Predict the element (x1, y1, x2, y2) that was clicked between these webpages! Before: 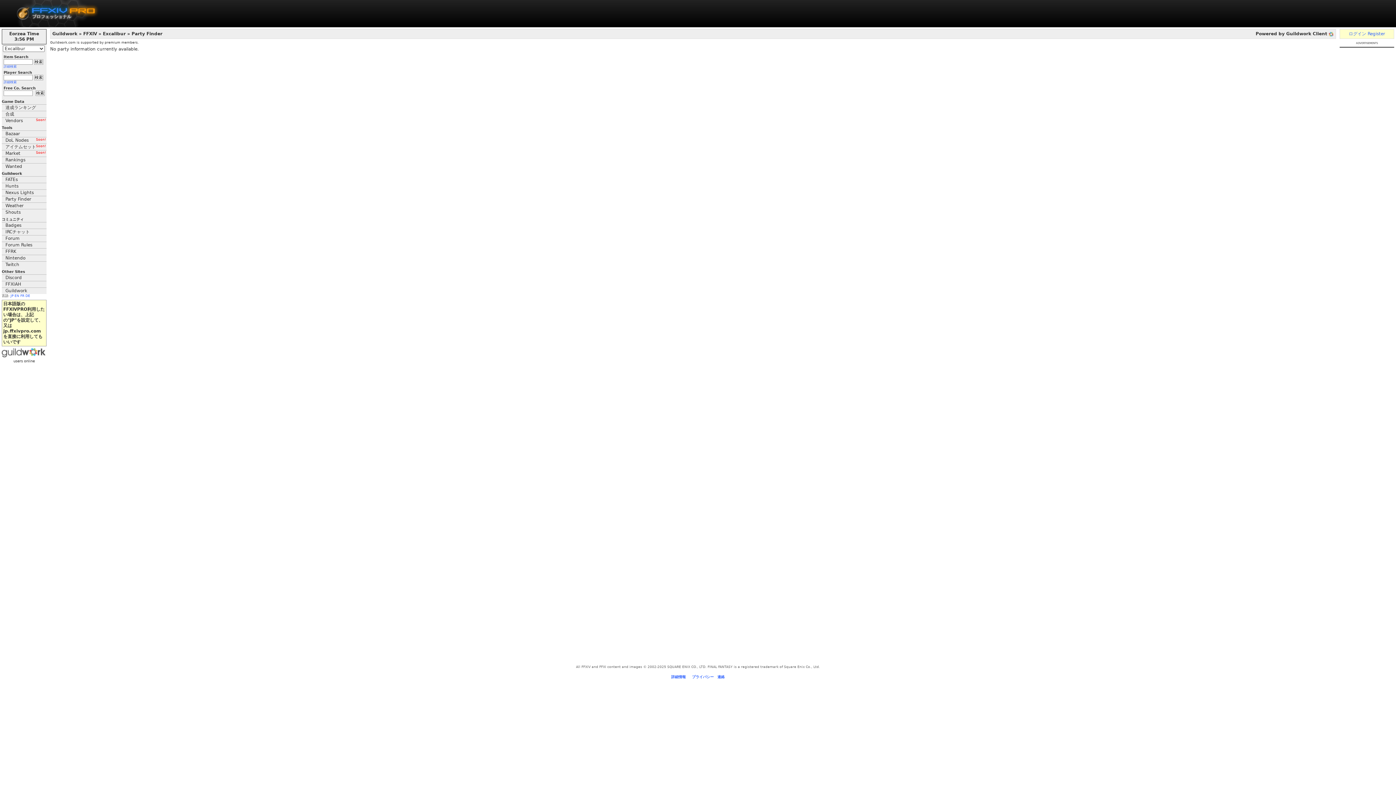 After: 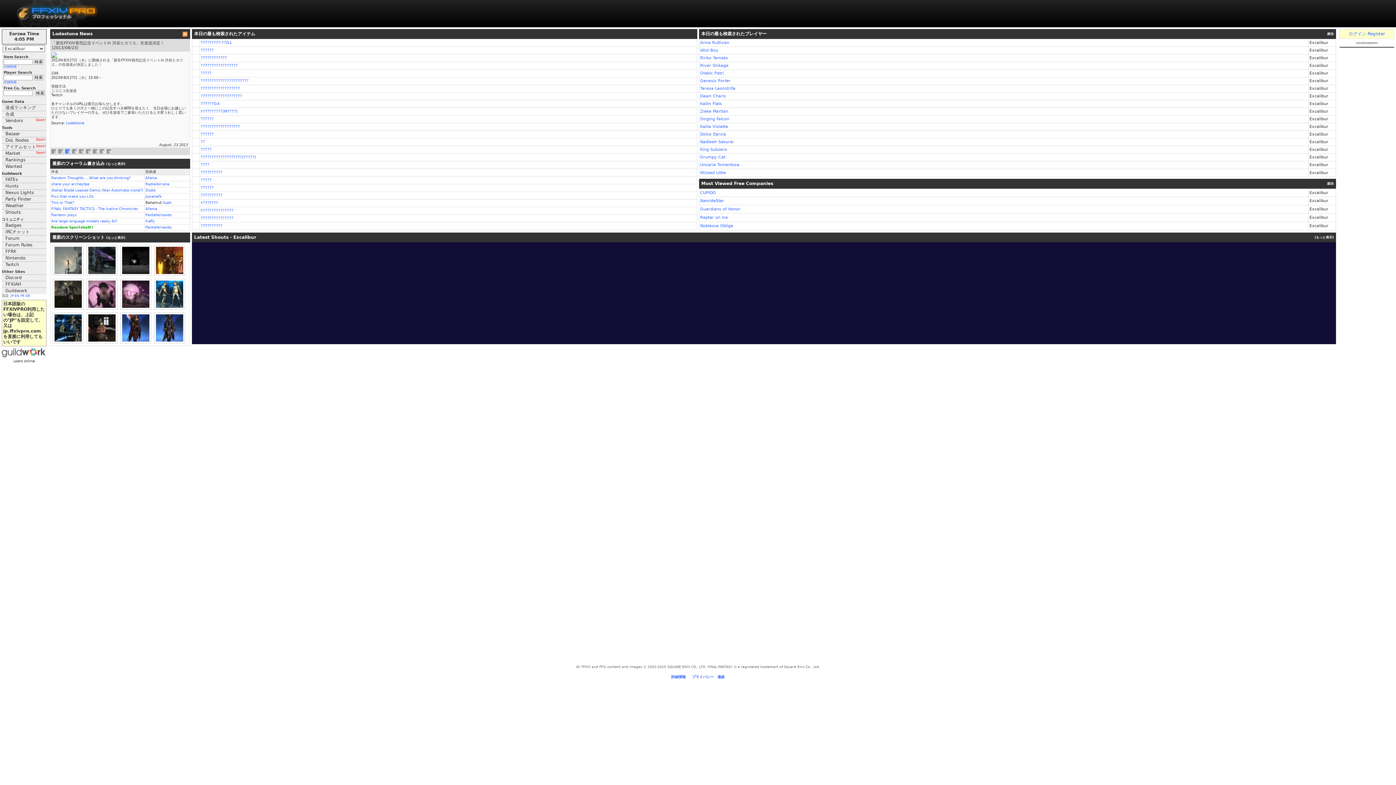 Action: bbox: (1, 143, 46, 150) label: アイテムセット
Soon!